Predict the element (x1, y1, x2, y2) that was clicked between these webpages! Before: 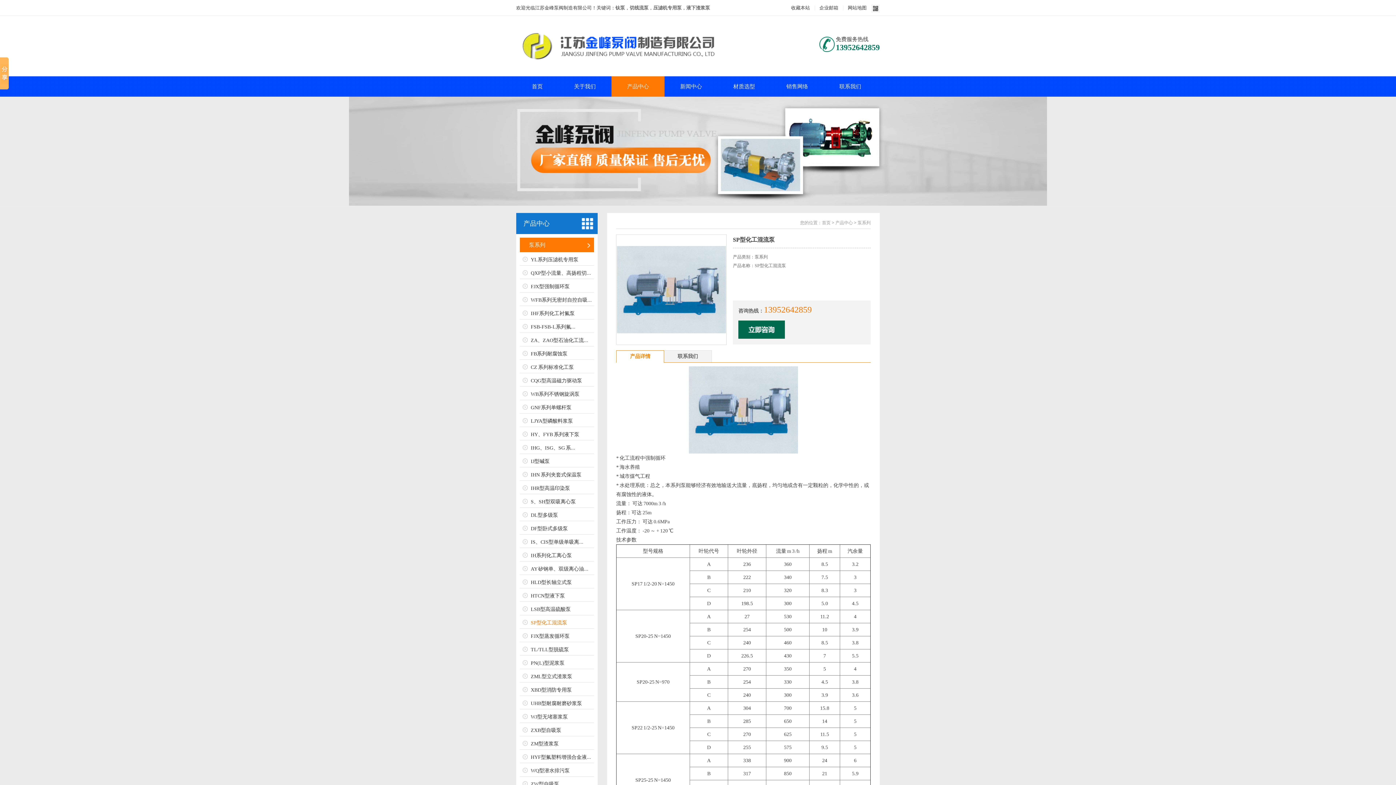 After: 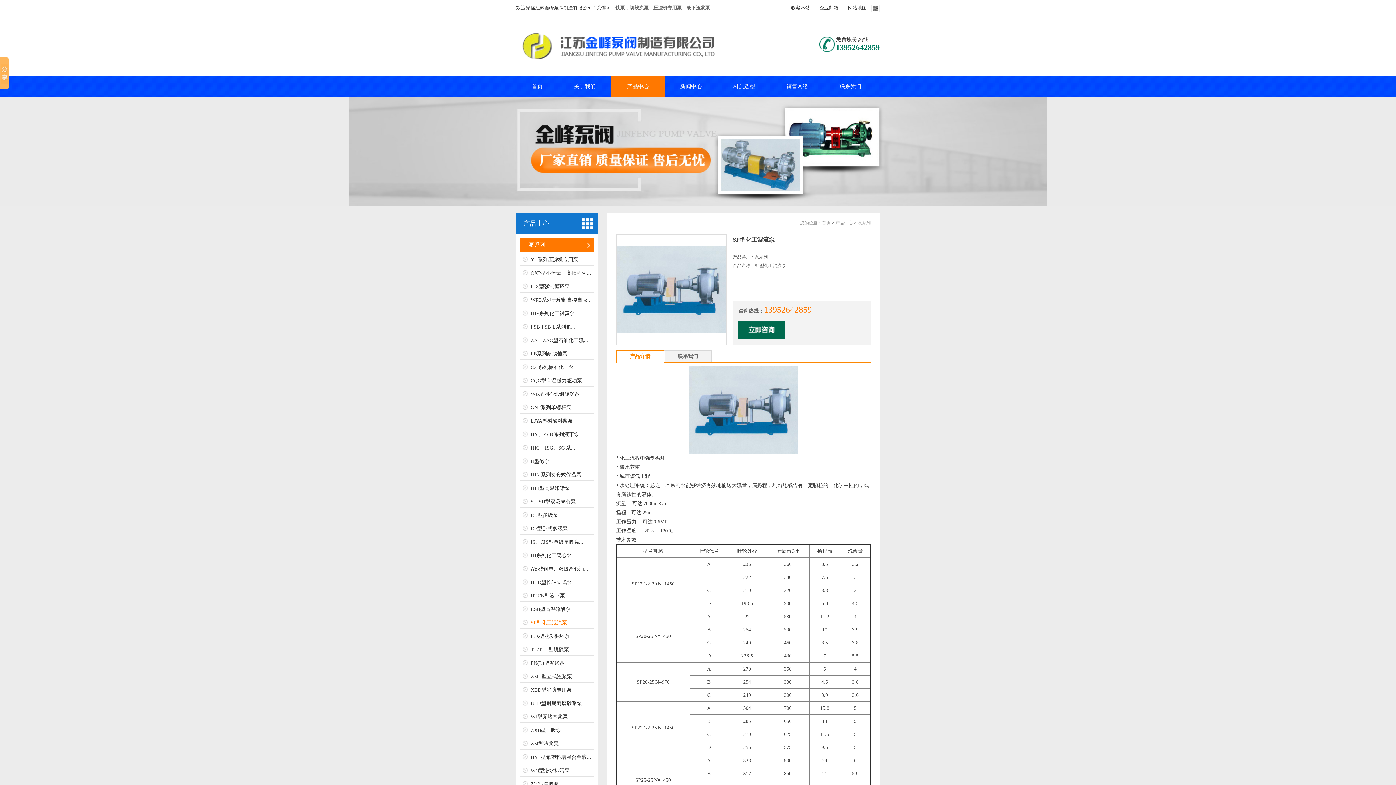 Action: bbox: (615, 5, 625, 10) label: 钛泵